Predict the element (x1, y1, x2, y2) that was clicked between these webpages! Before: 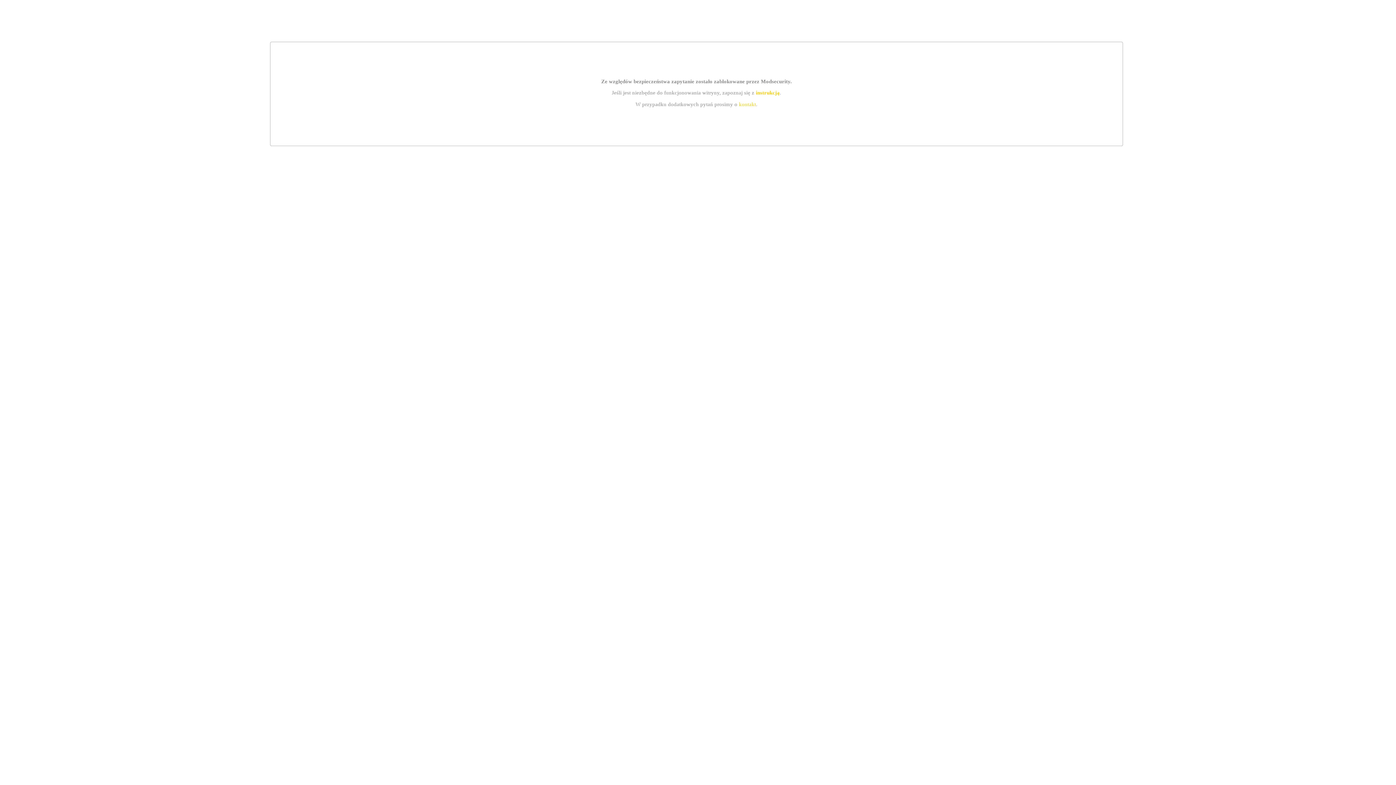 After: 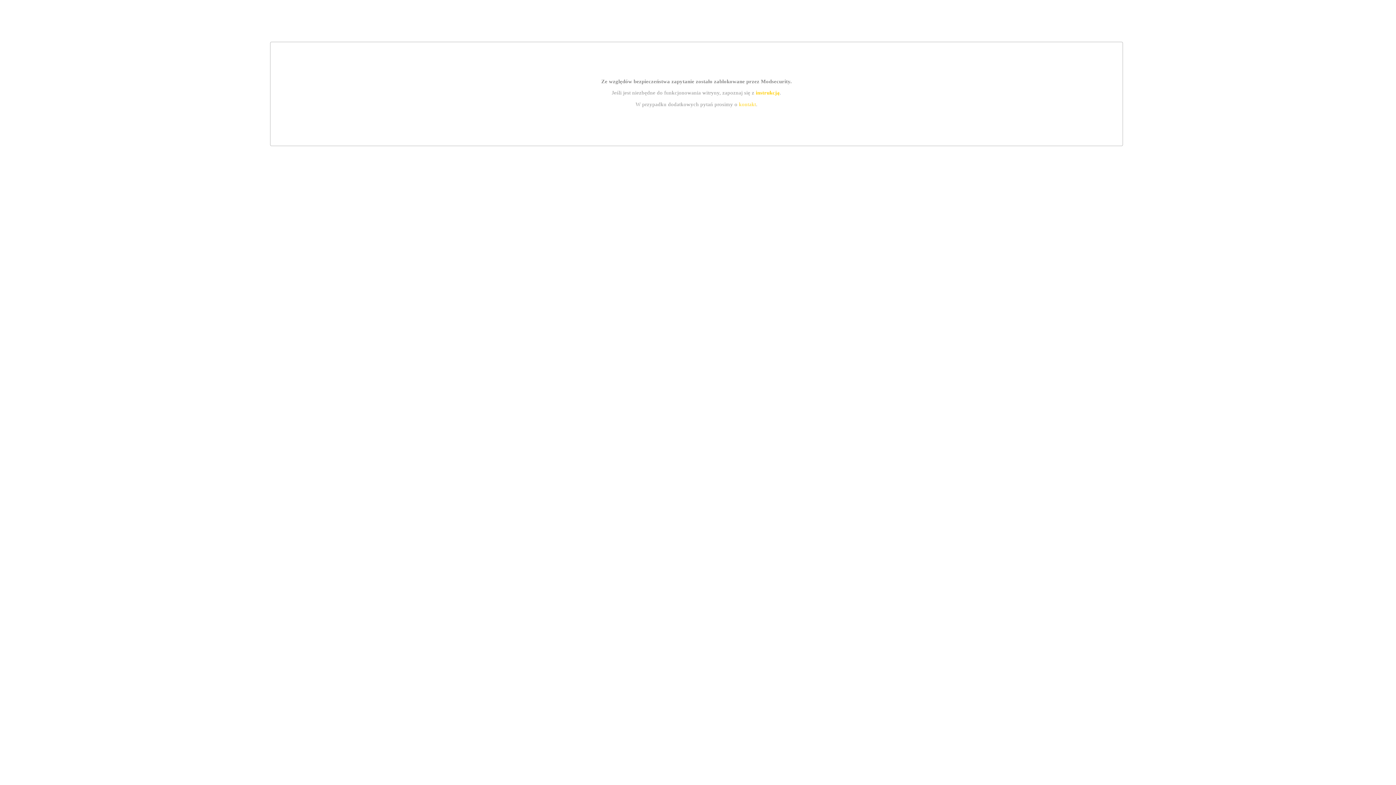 Action: bbox: (755, 89, 779, 95) label: instrukcją